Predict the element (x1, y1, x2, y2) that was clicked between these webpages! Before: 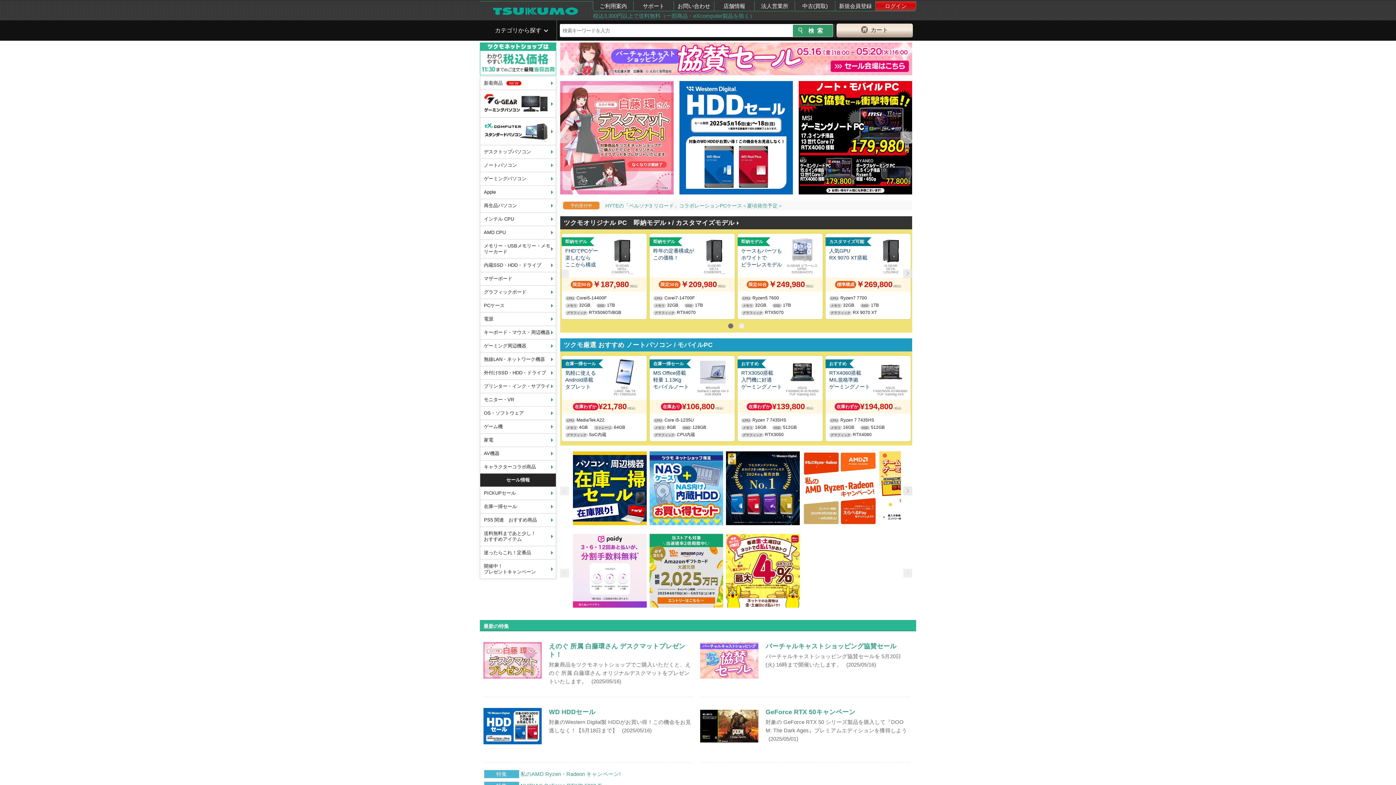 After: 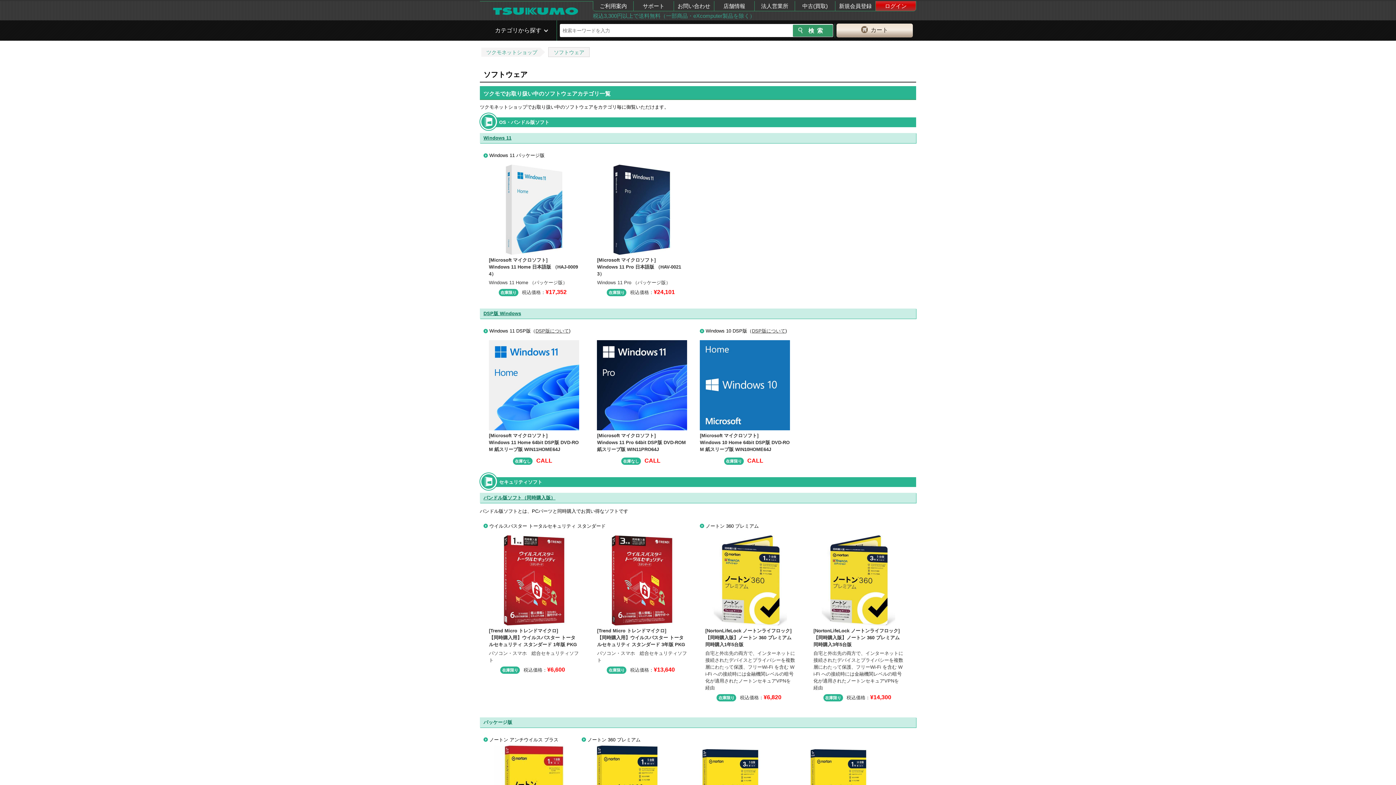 Action: label: OS・ソフトウェア bbox: (480, 406, 556, 420)